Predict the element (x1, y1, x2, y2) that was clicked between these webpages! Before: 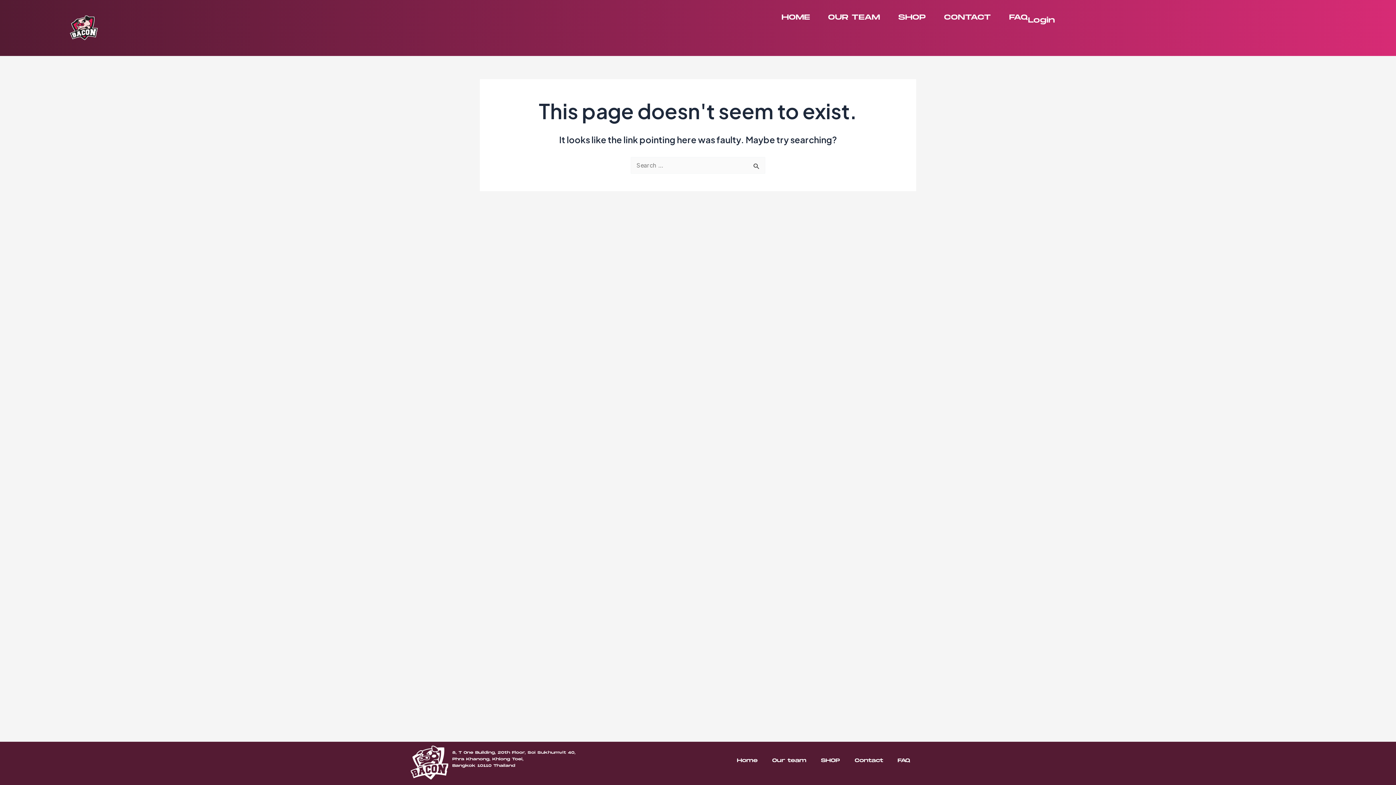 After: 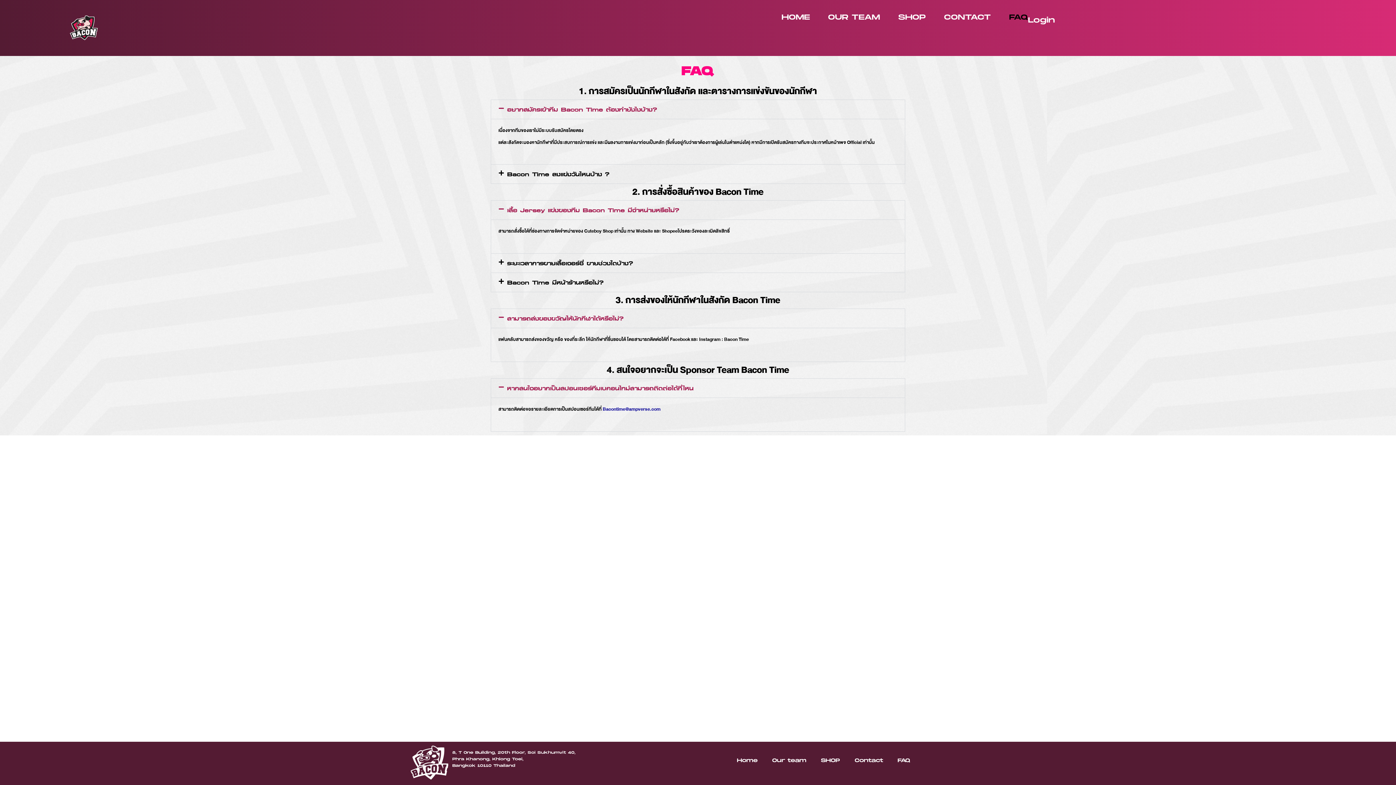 Action: label: FAQ bbox: (890, 752, 917, 769)